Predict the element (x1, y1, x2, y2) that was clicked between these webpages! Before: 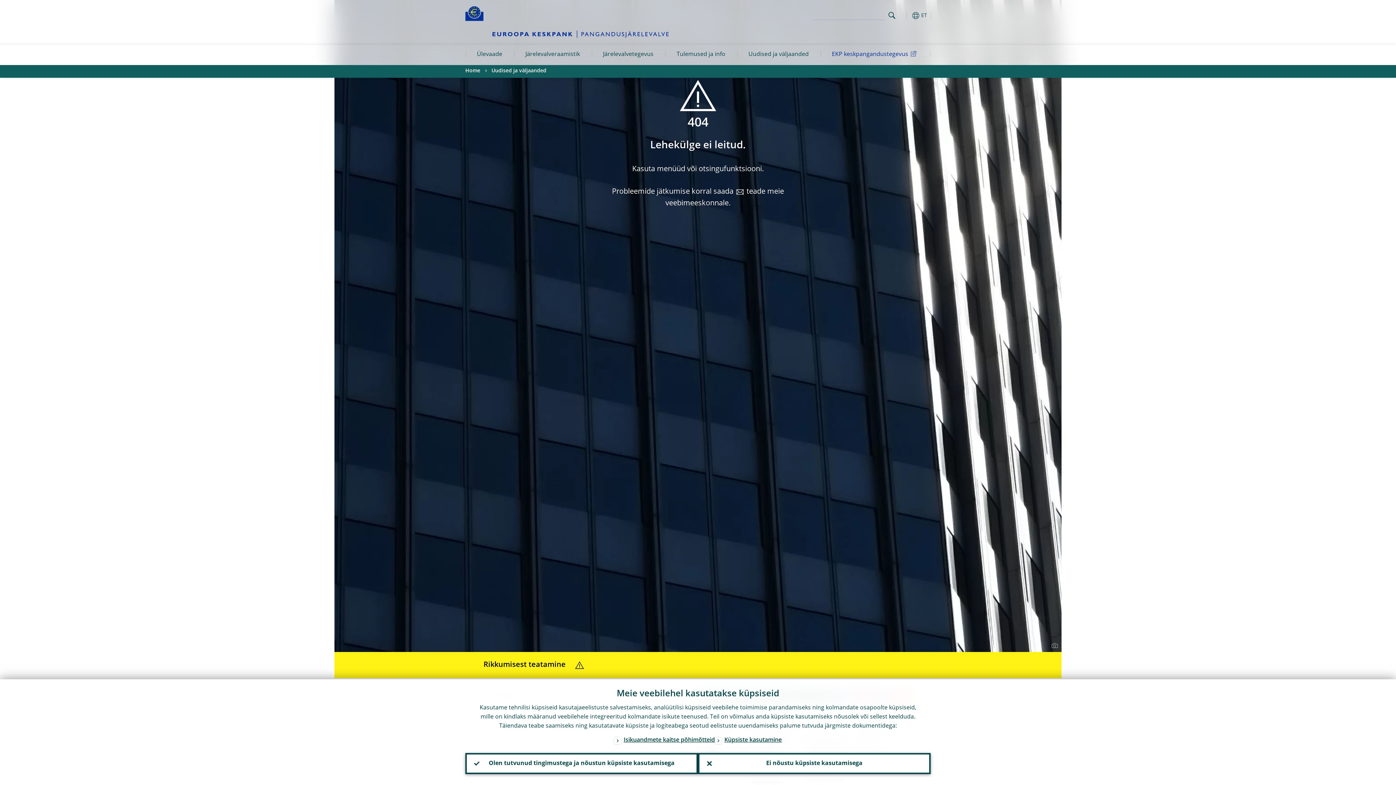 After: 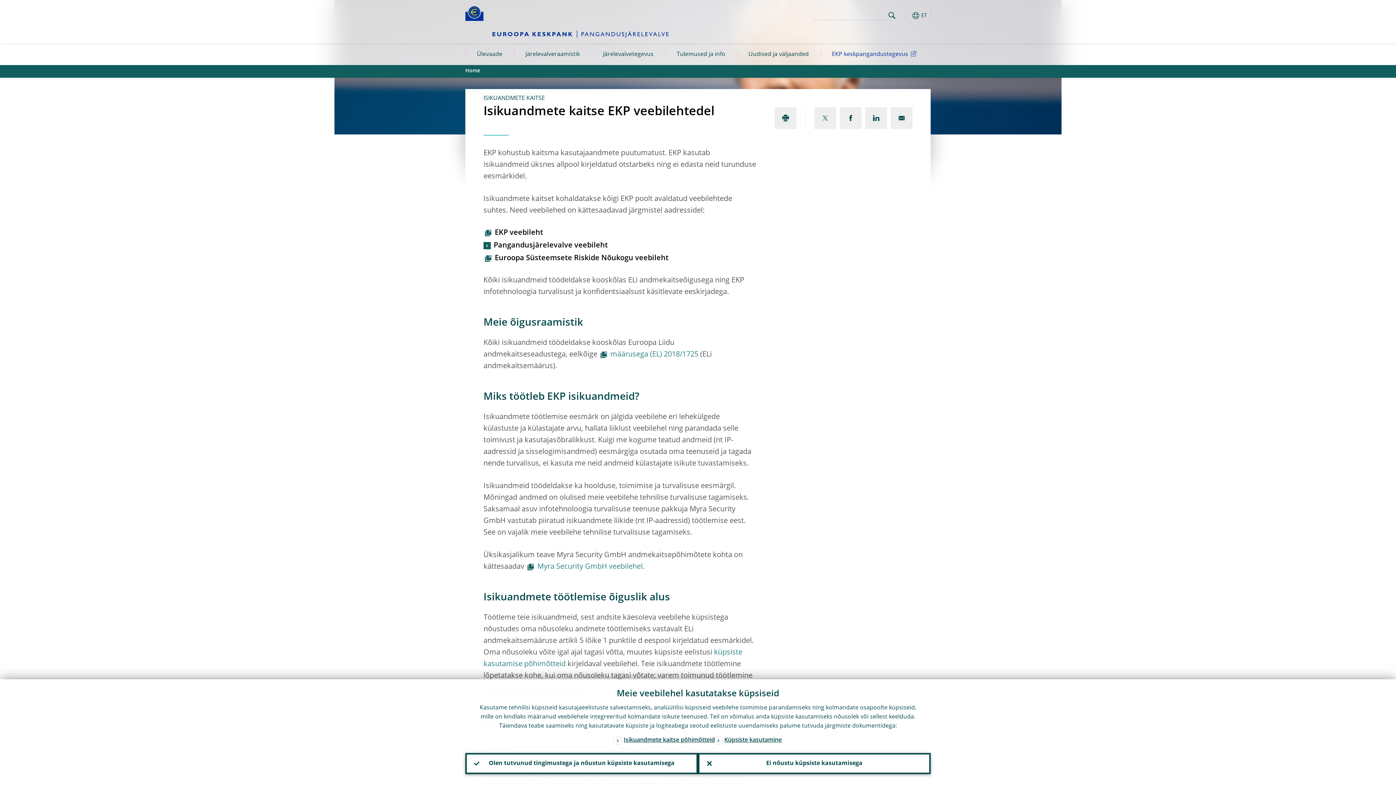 Action: label: Isikuandmete kaitse põhimõtteid bbox: (614, 736, 715, 746)